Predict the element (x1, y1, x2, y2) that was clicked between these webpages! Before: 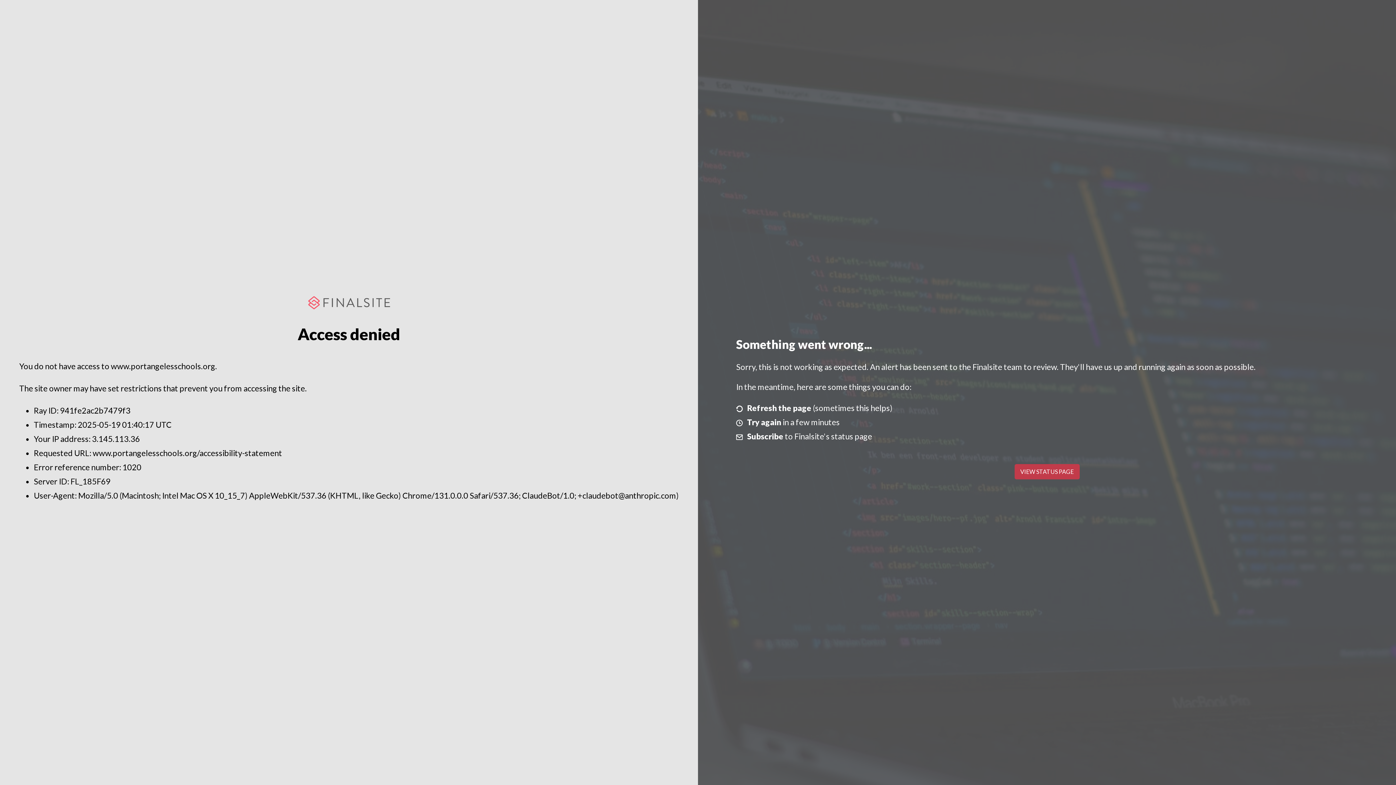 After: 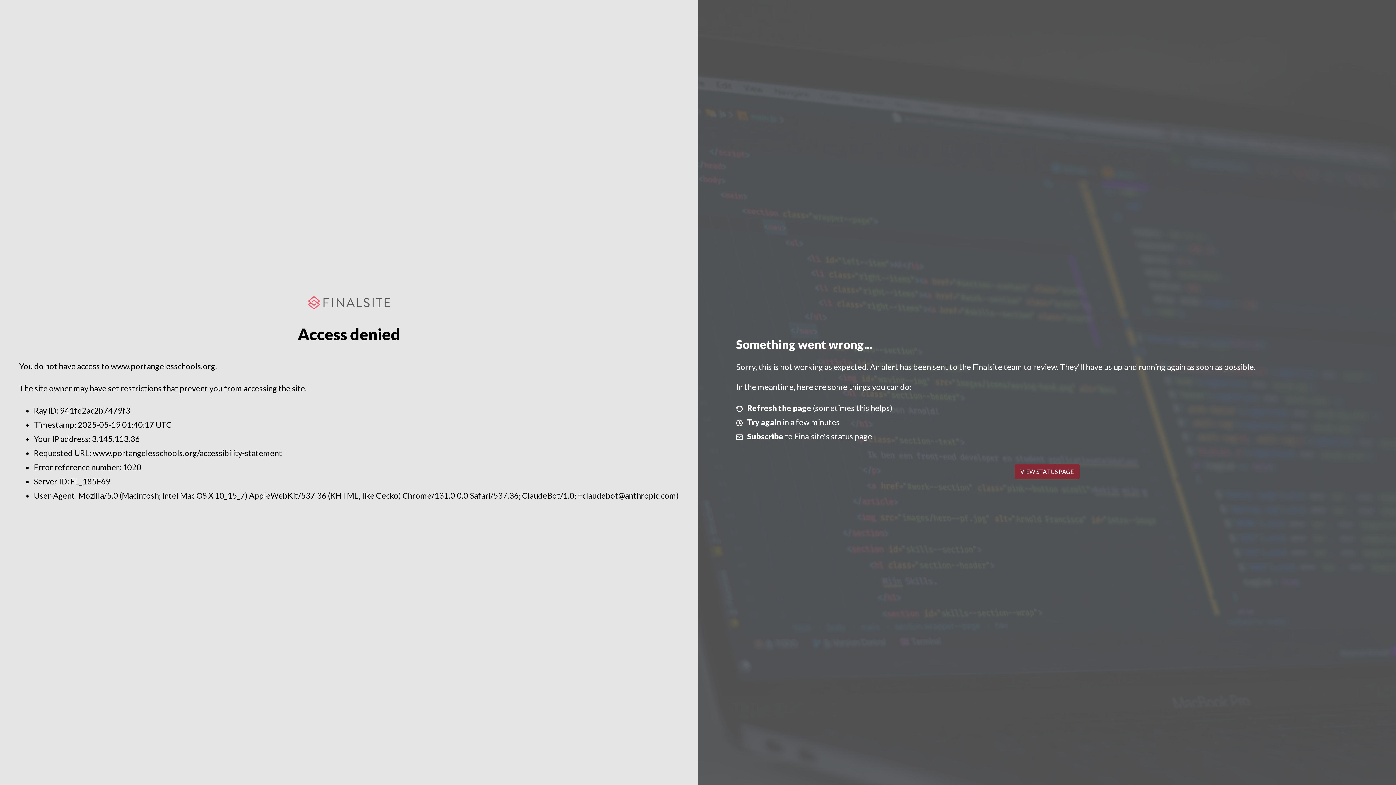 Action: bbox: (1014, 464, 1079, 479) label: VIEW STATUS PAGE